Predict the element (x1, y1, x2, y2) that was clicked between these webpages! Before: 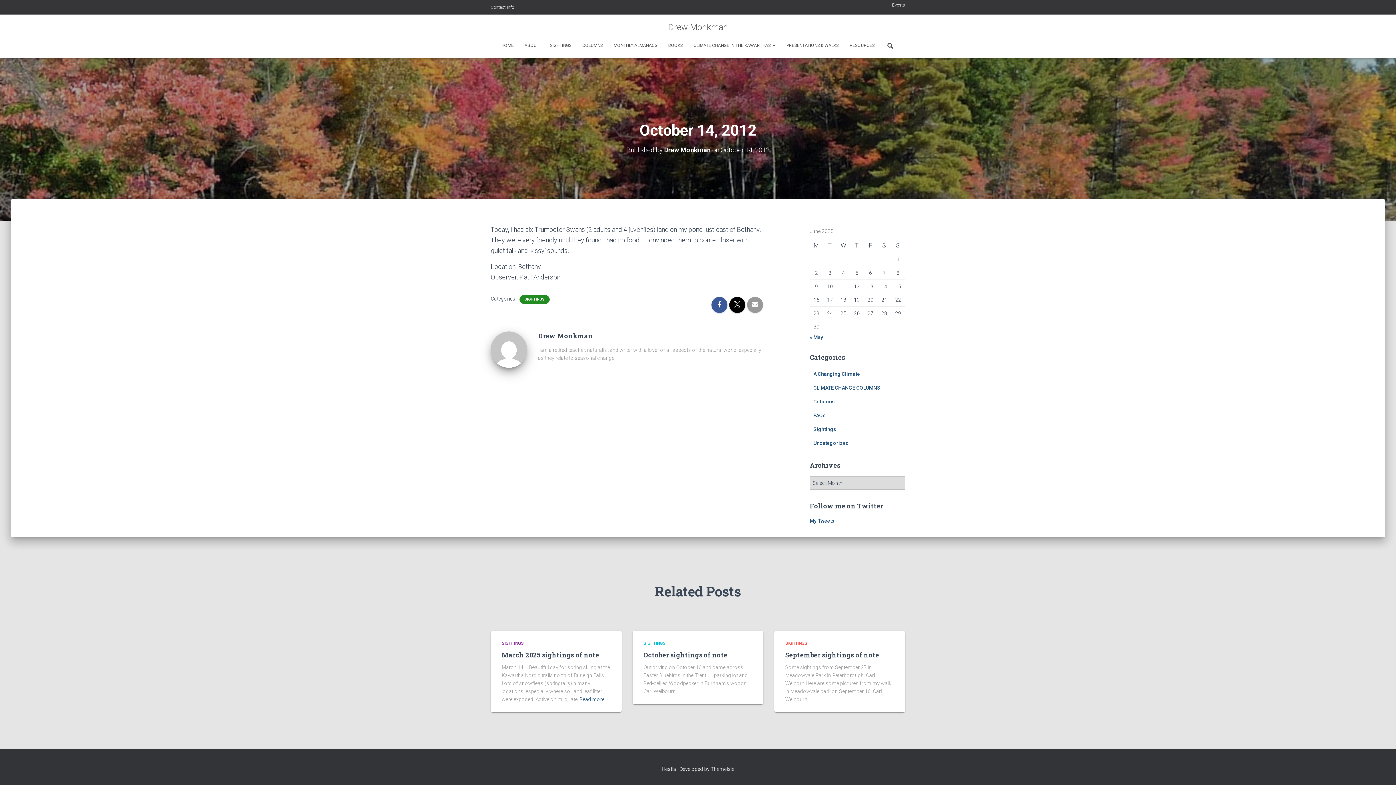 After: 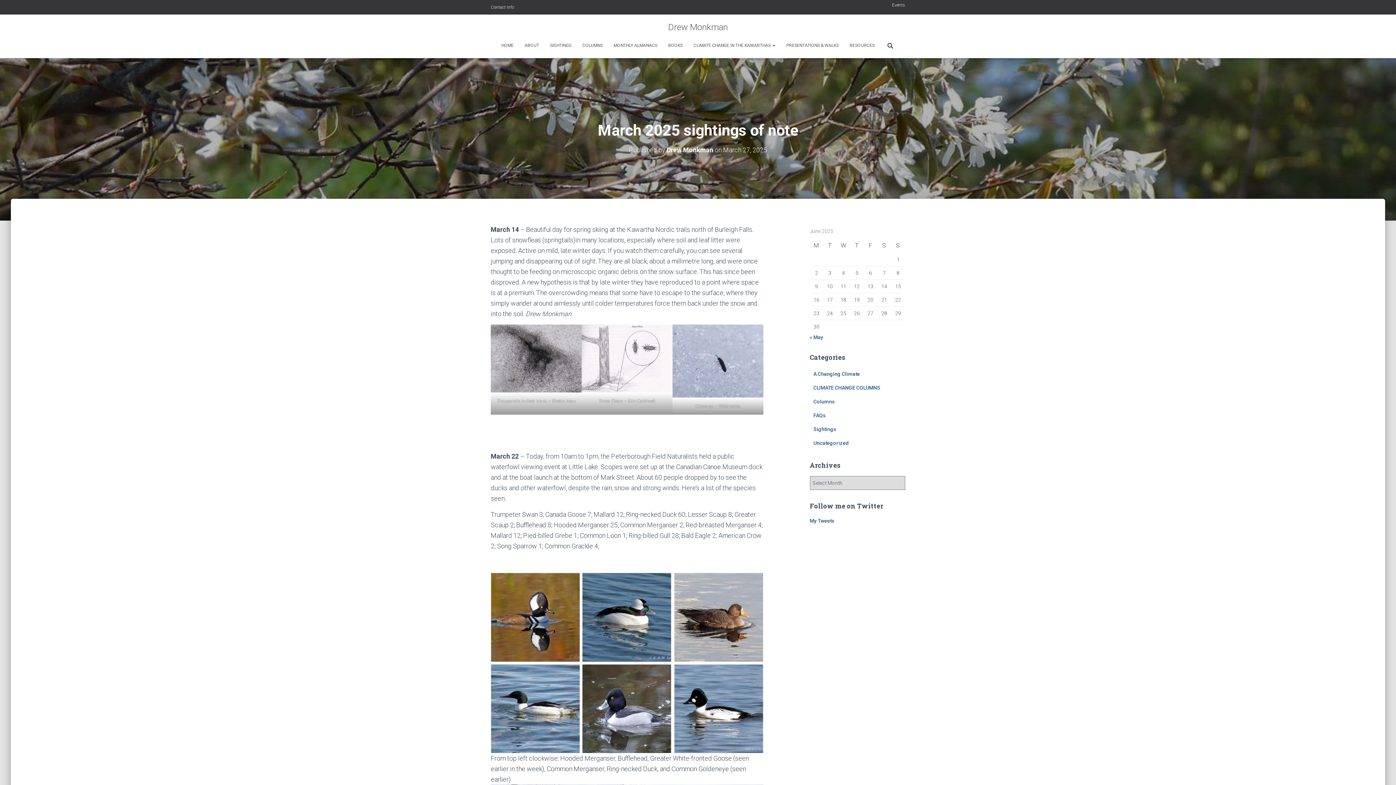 Action: label: March 2025 sightings of note bbox: (501, 650, 599, 659)